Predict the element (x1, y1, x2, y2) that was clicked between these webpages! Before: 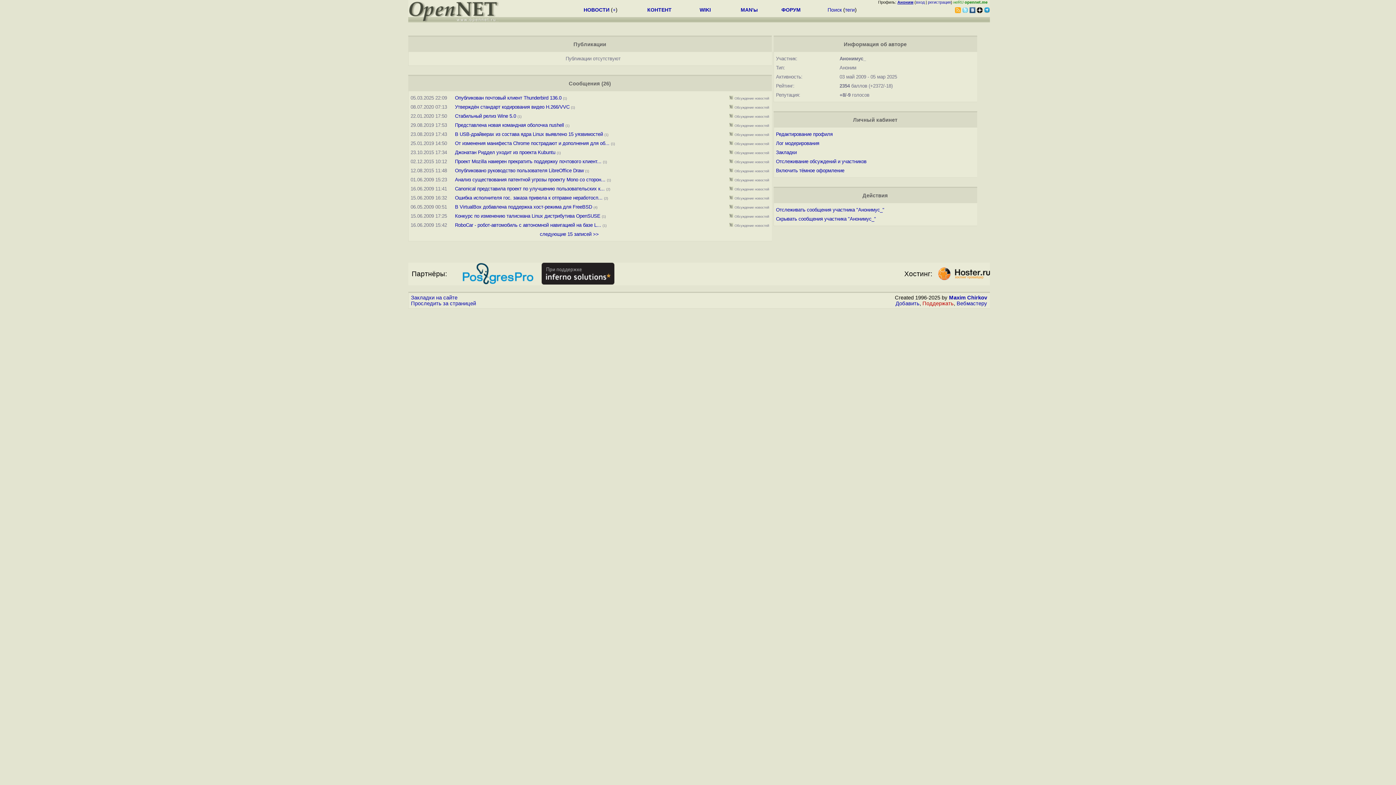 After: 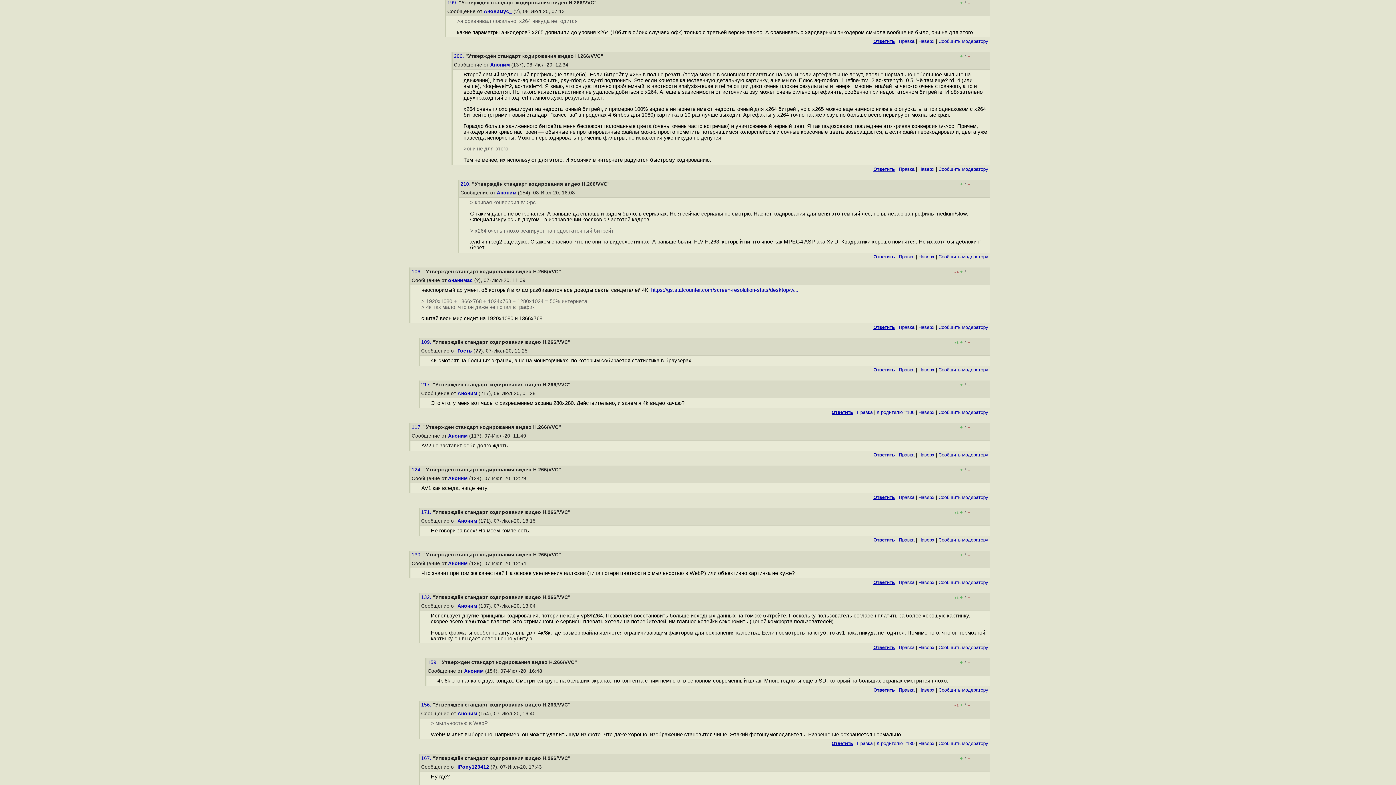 Action: bbox: (455, 104, 569, 109) label: Утверждён стандарт кодирования видео H.266/VVC